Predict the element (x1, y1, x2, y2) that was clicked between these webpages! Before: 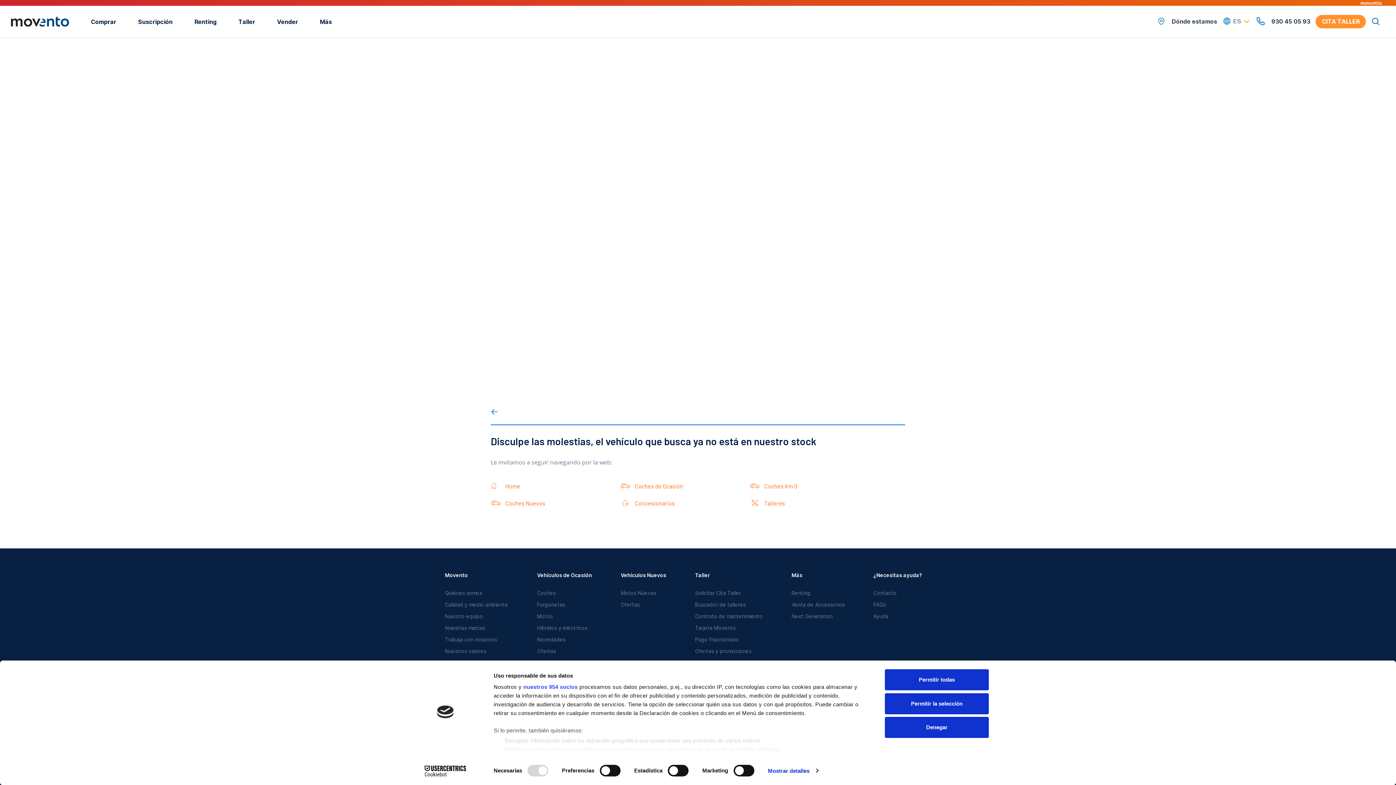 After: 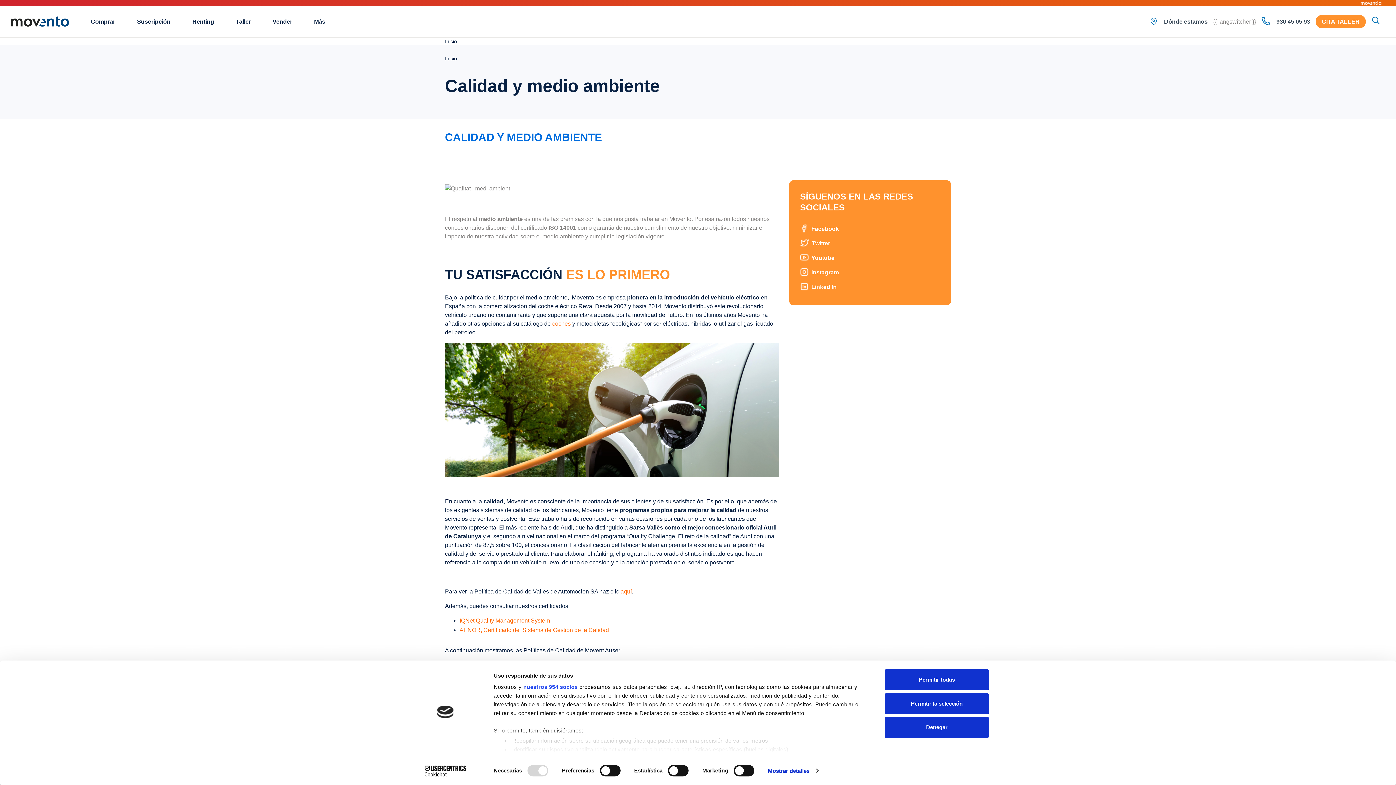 Action: label: Calidad y medio ambiente bbox: (445, 601, 508, 607)